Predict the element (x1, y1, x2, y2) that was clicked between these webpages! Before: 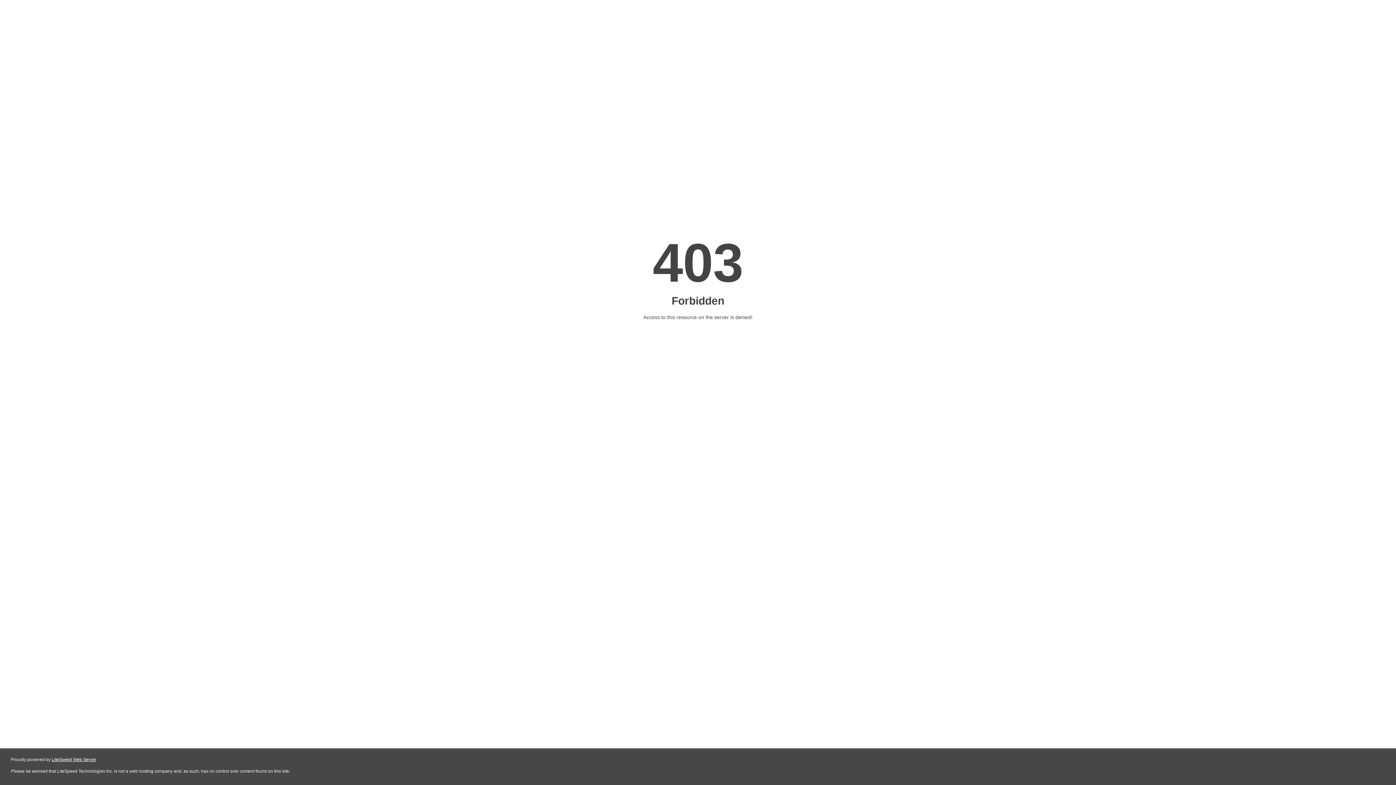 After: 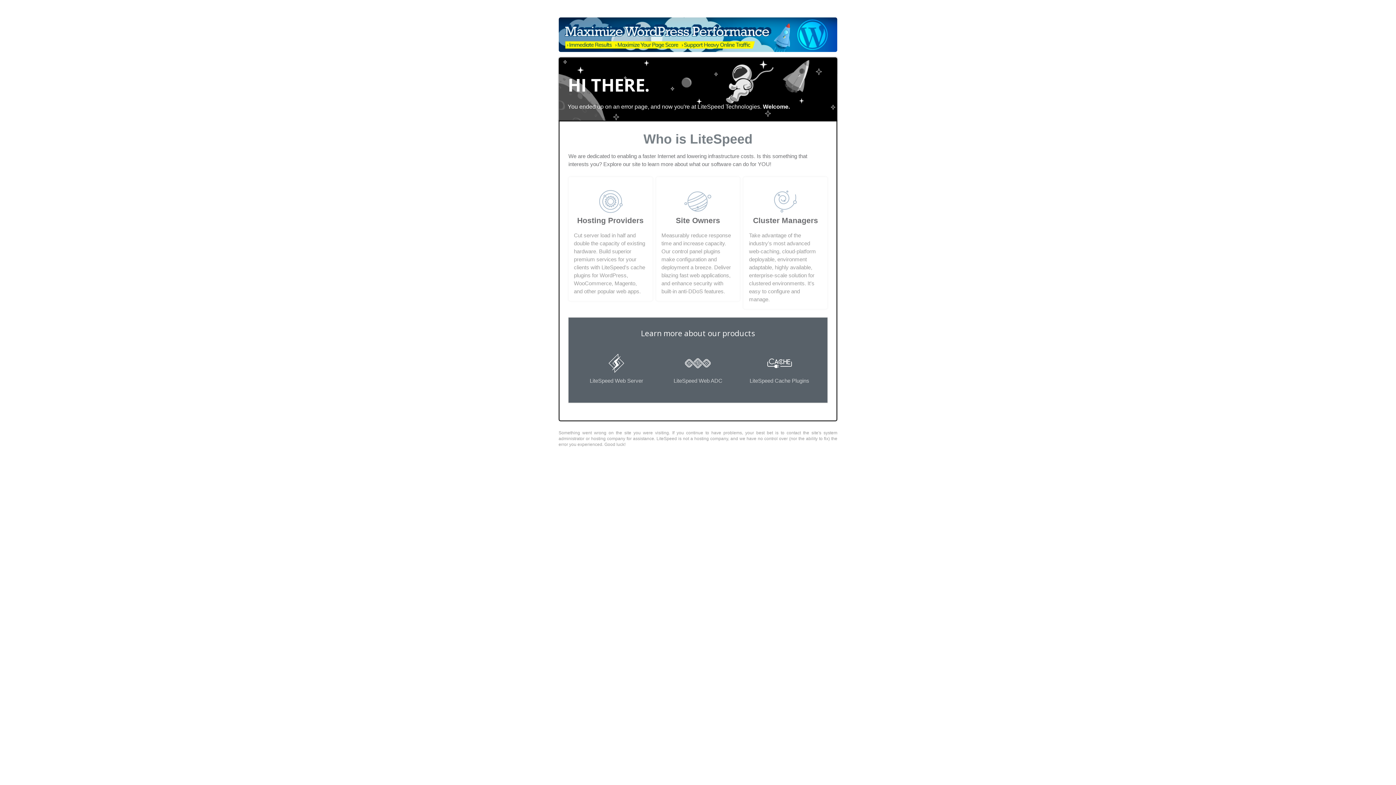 Action: bbox: (51, 757, 96, 762) label: LiteSpeed Web Server